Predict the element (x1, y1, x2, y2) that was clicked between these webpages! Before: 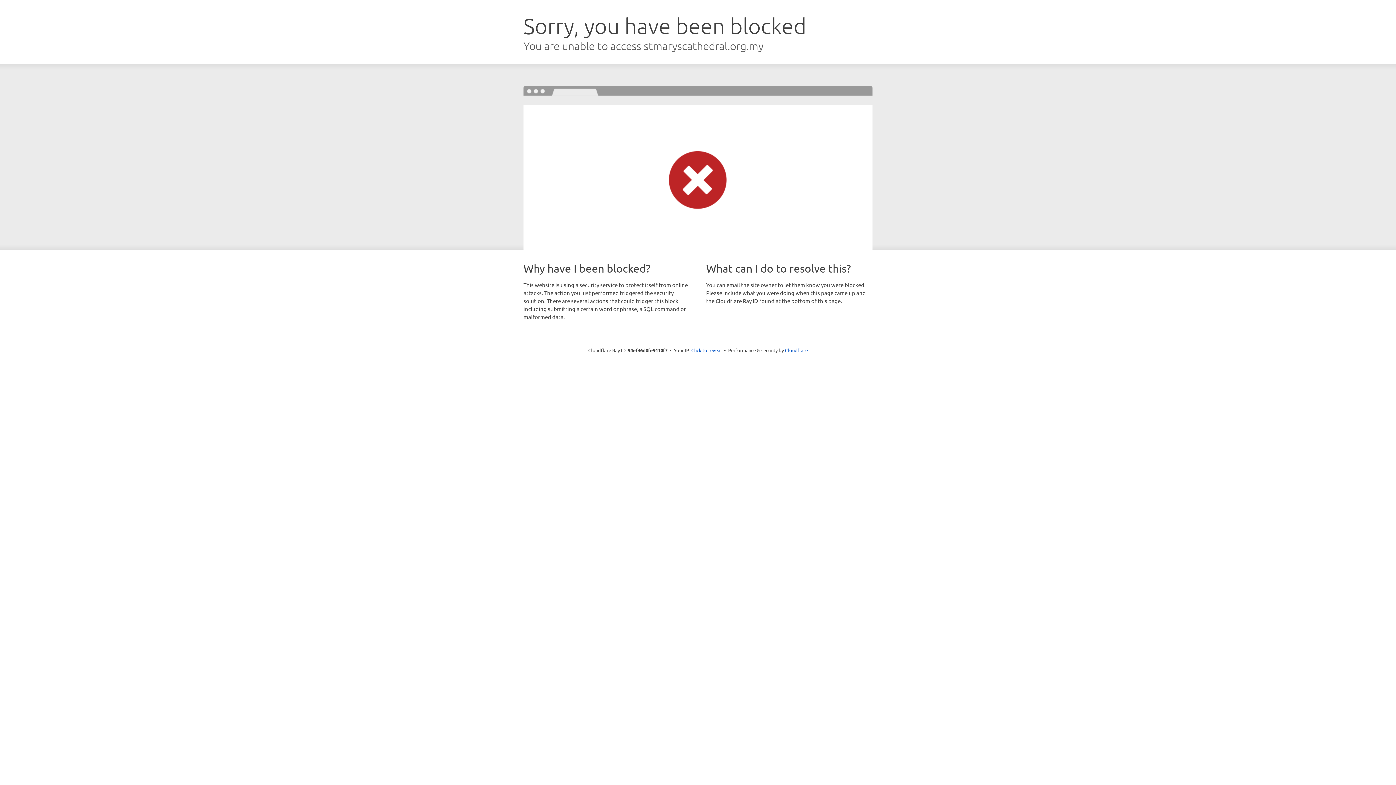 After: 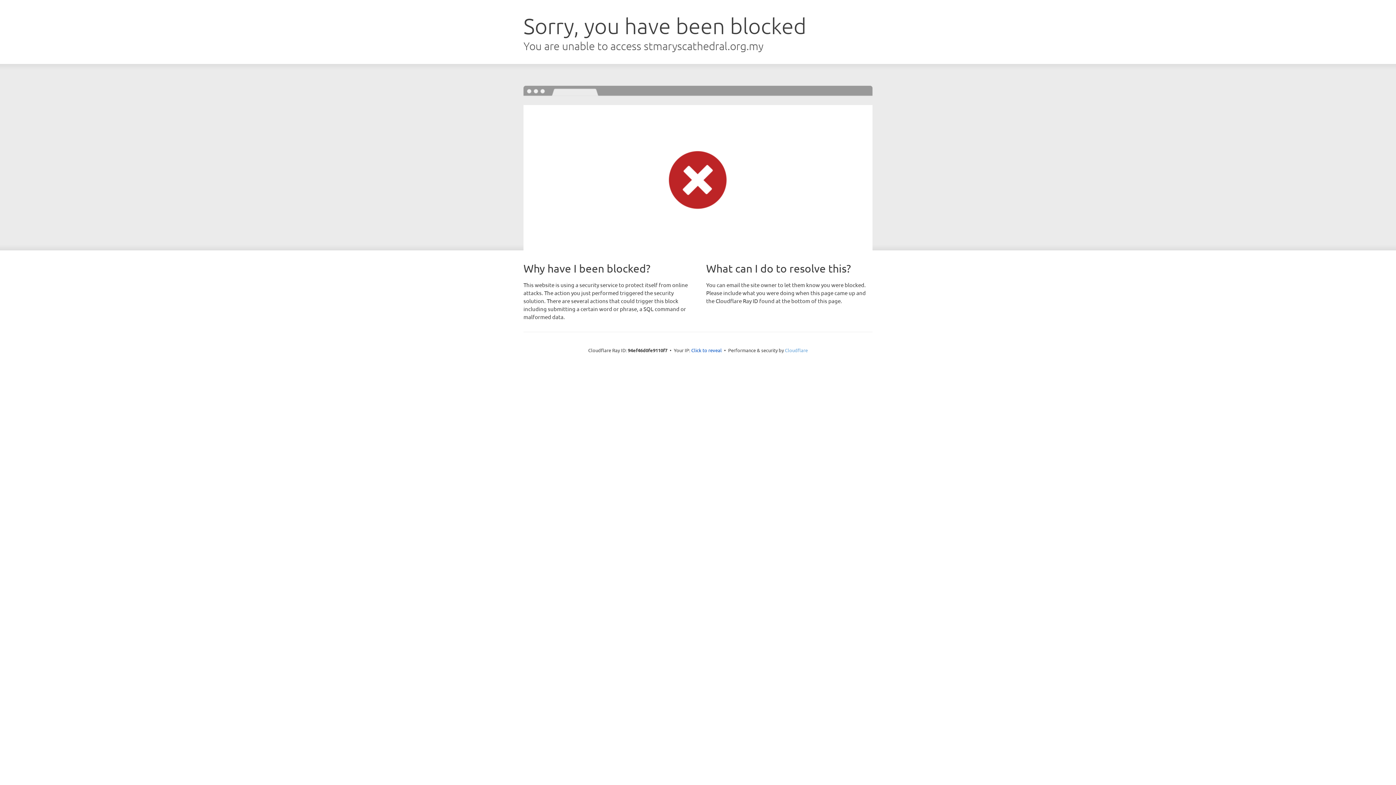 Action: label: Cloudflare bbox: (785, 347, 808, 353)